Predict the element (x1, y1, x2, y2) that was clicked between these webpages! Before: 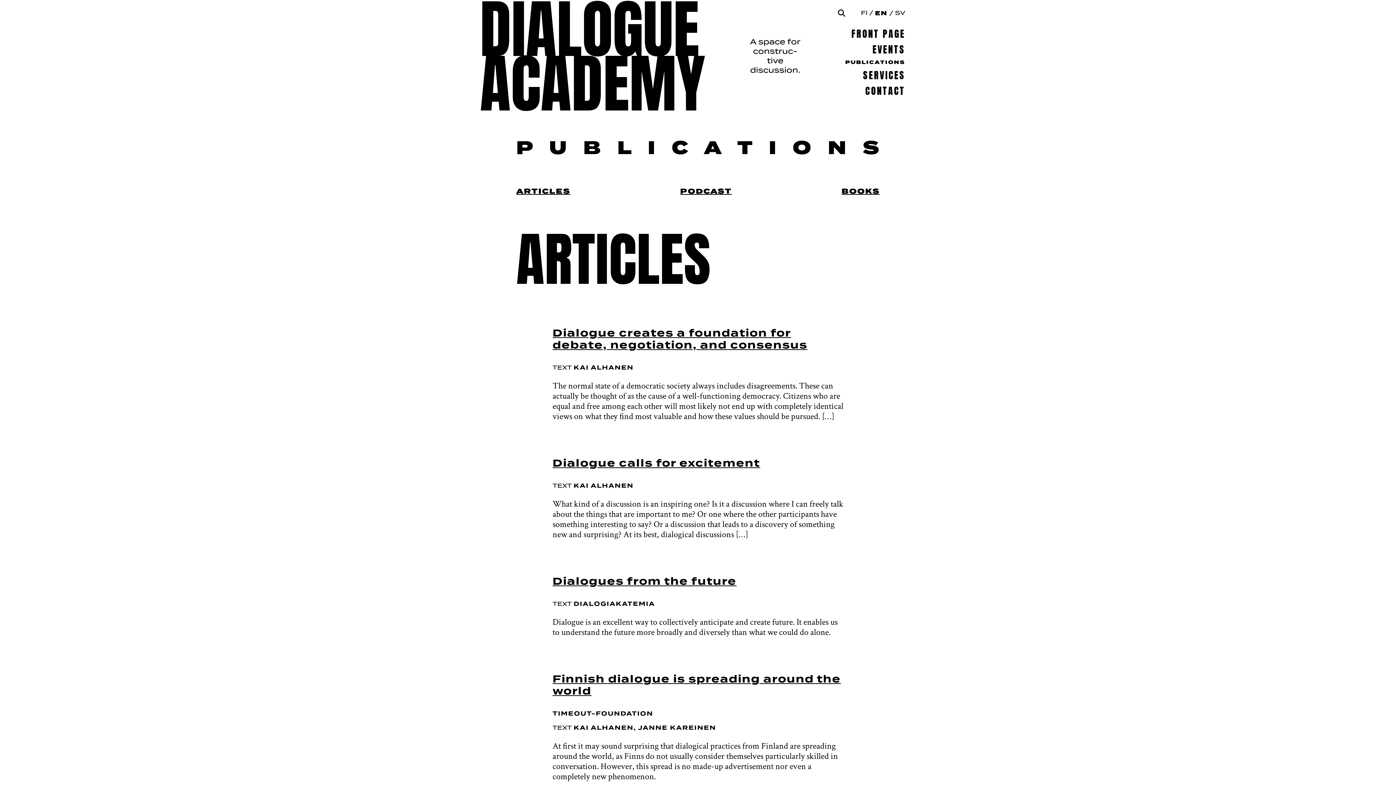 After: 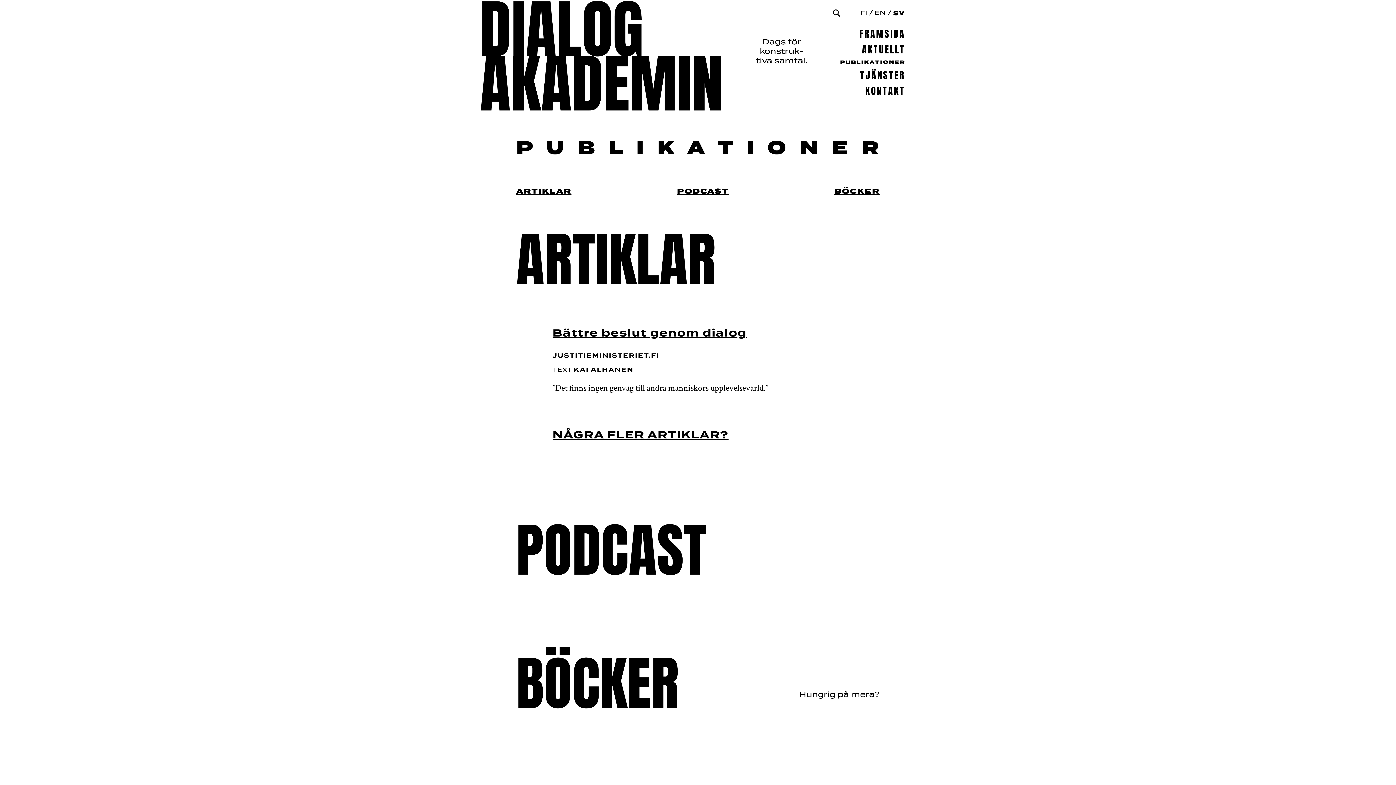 Action: label: SV bbox: (895, 10, 905, 16)